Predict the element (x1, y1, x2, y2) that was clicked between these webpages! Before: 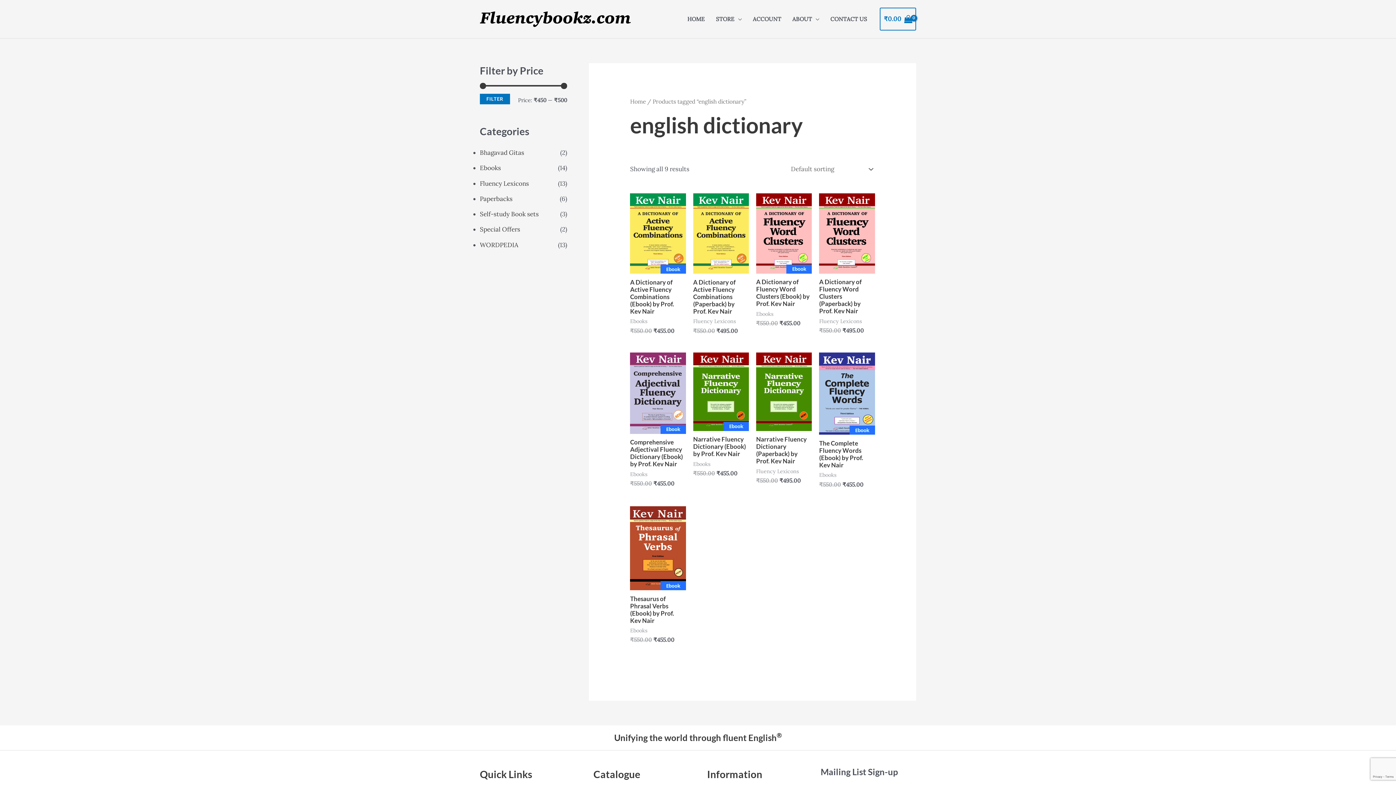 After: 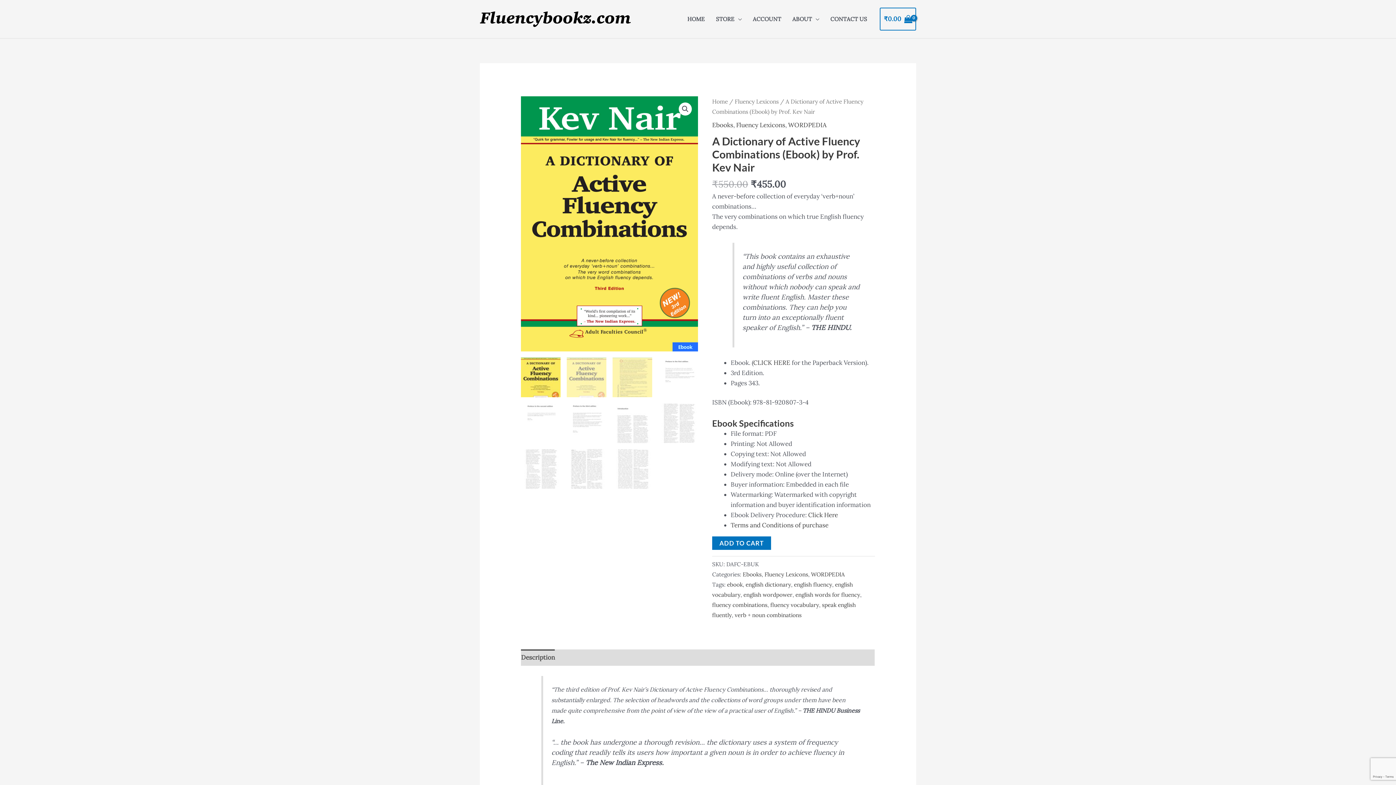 Action: label: A Dictionary of Active Fluency Combinations (Ebook) by Prof. Kev Nair bbox: (630, 278, 686, 318)